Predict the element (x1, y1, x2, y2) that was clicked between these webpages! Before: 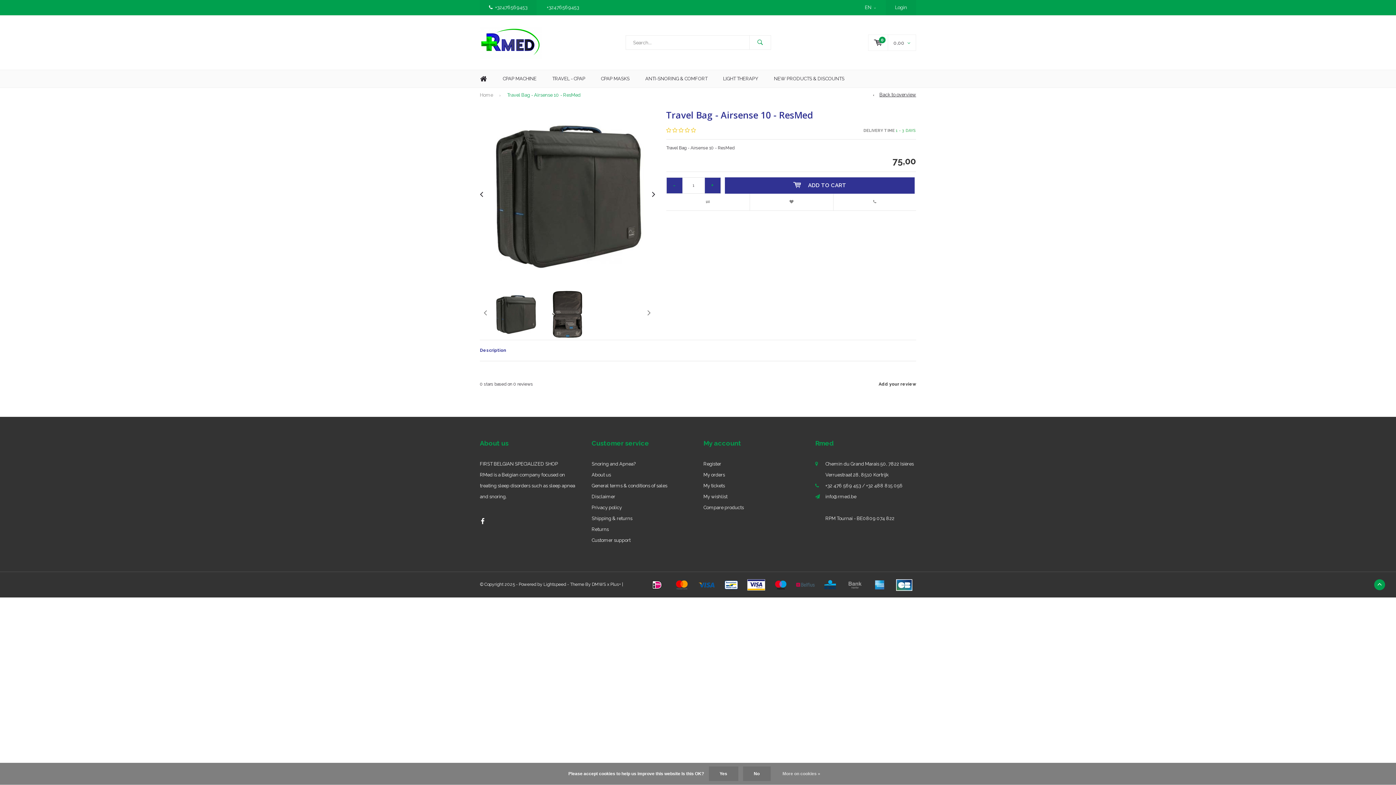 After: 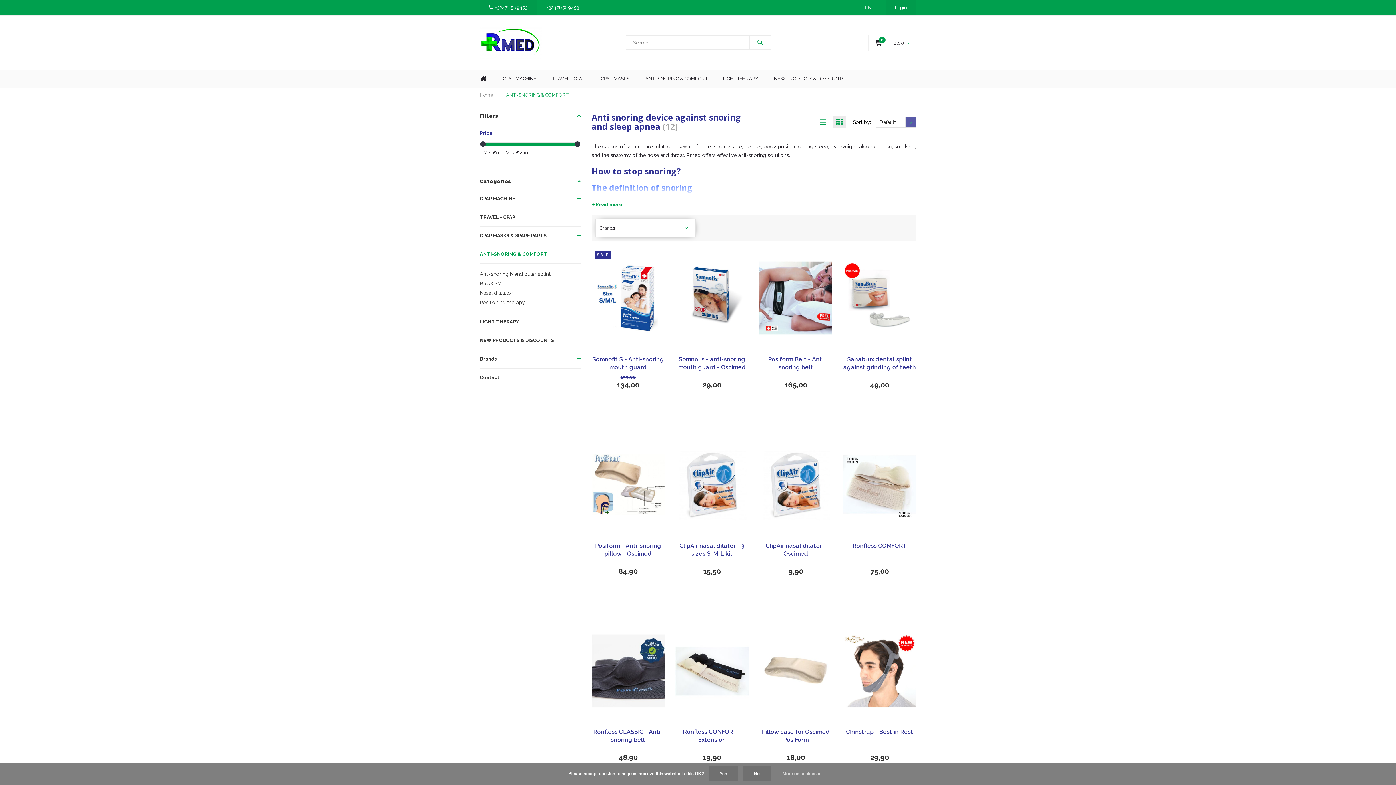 Action: label: ANTI-SNORING & COMFORT bbox: (638, 70, 714, 87)